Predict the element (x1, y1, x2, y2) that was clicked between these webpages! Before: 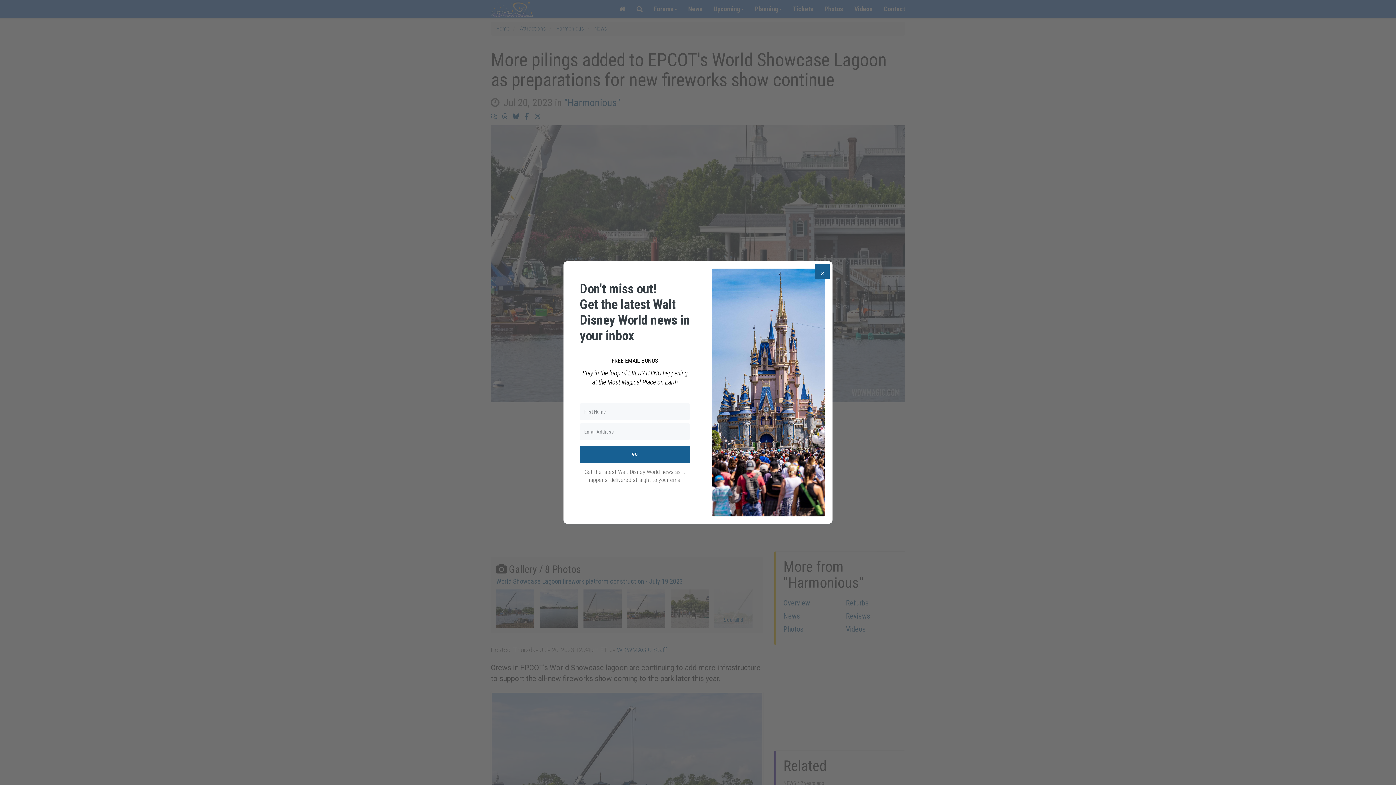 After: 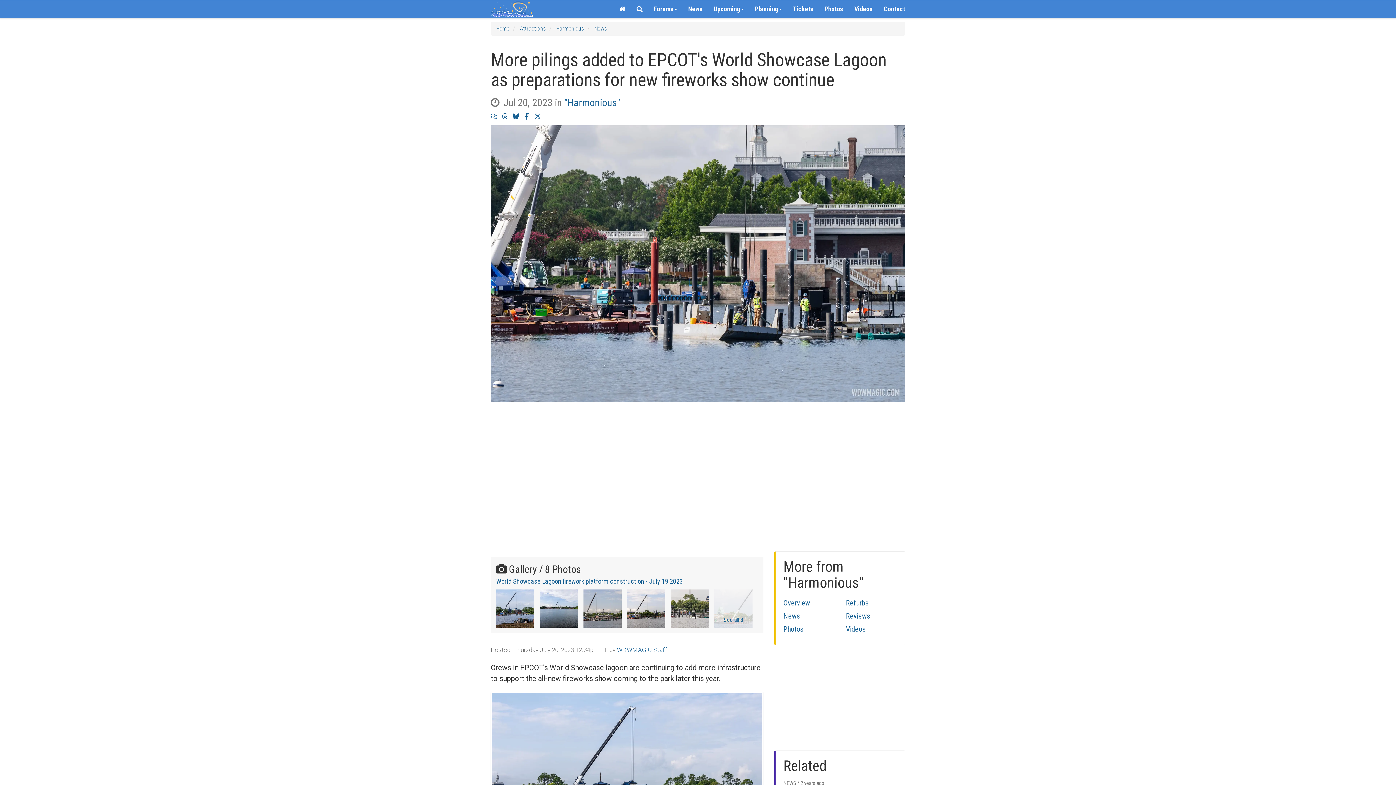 Action: label: Close bbox: (815, 259, 829, 273)